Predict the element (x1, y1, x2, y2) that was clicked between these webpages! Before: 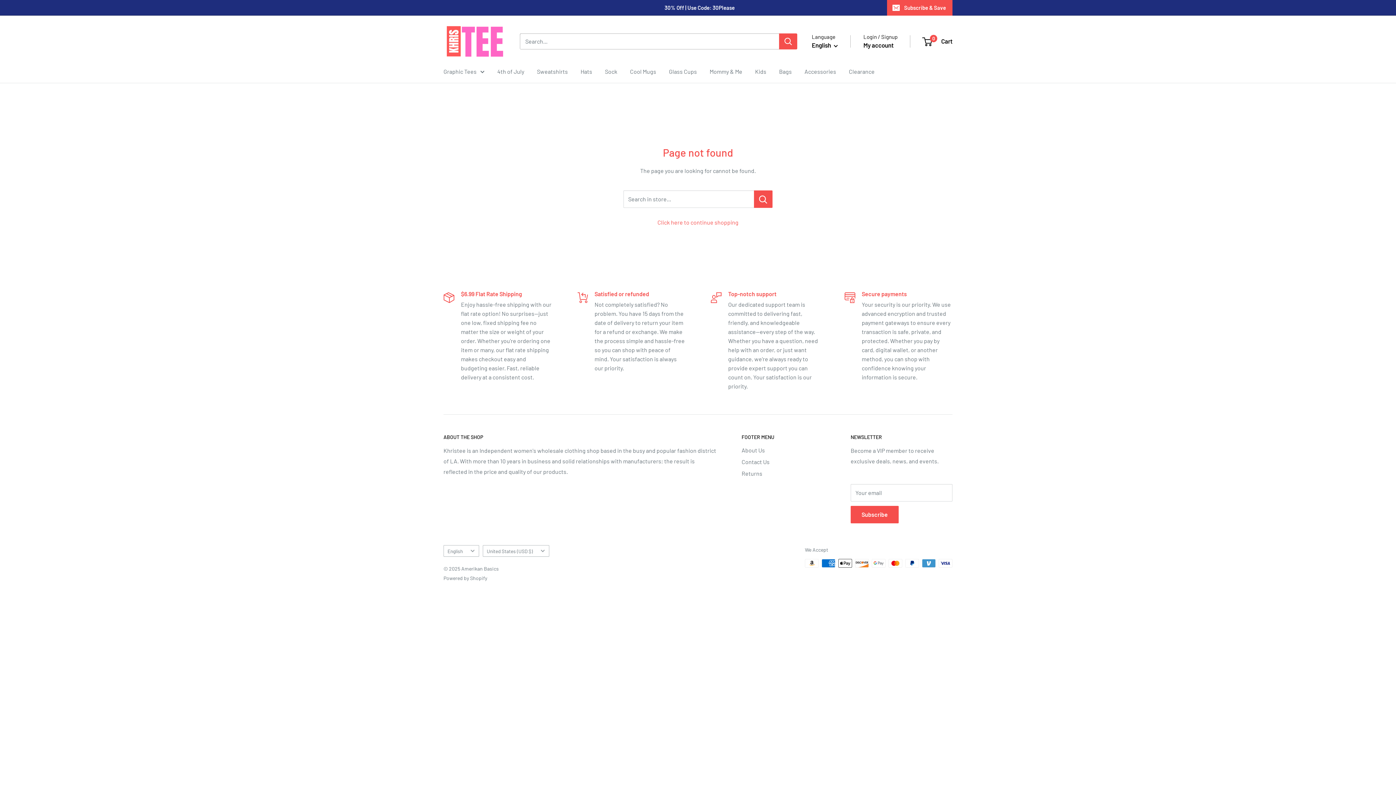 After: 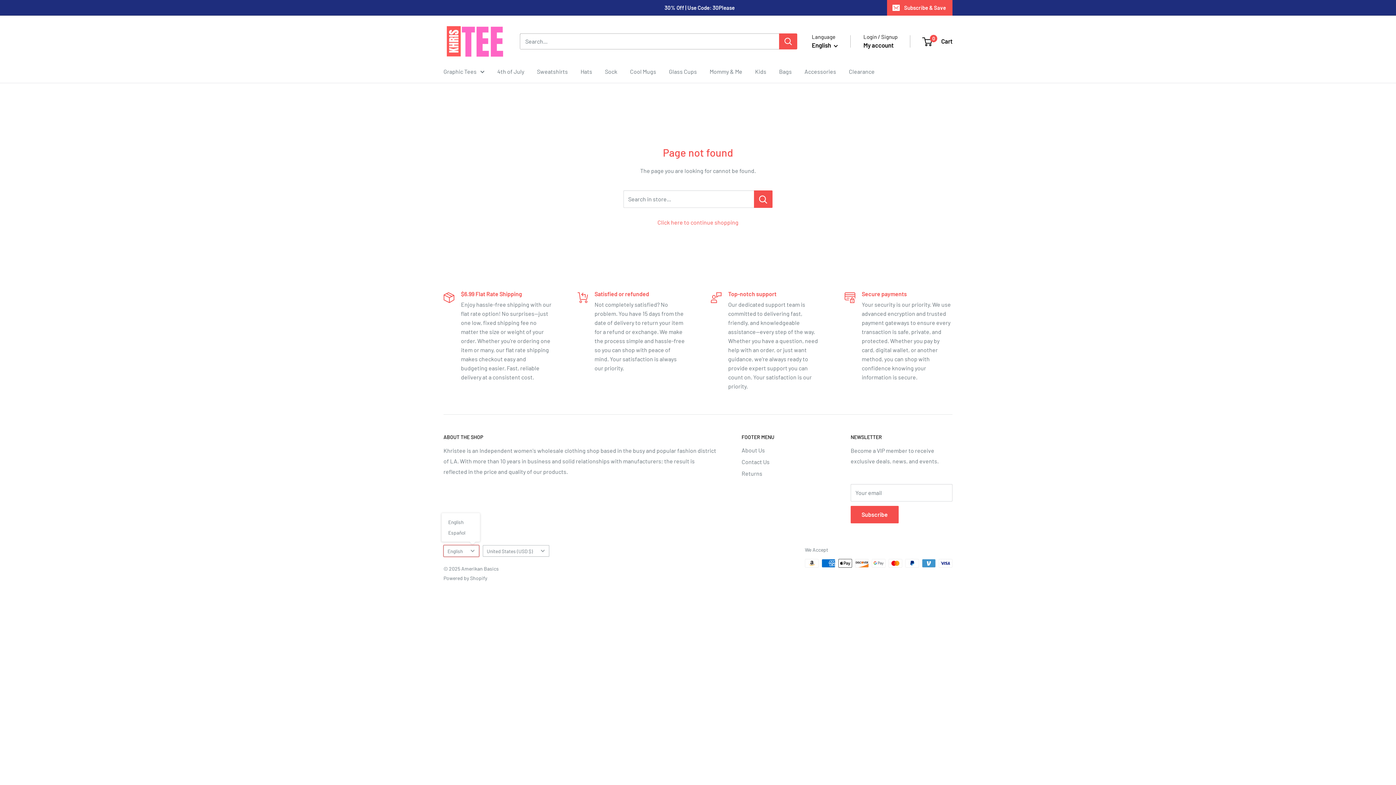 Action: label: English bbox: (443, 545, 479, 557)